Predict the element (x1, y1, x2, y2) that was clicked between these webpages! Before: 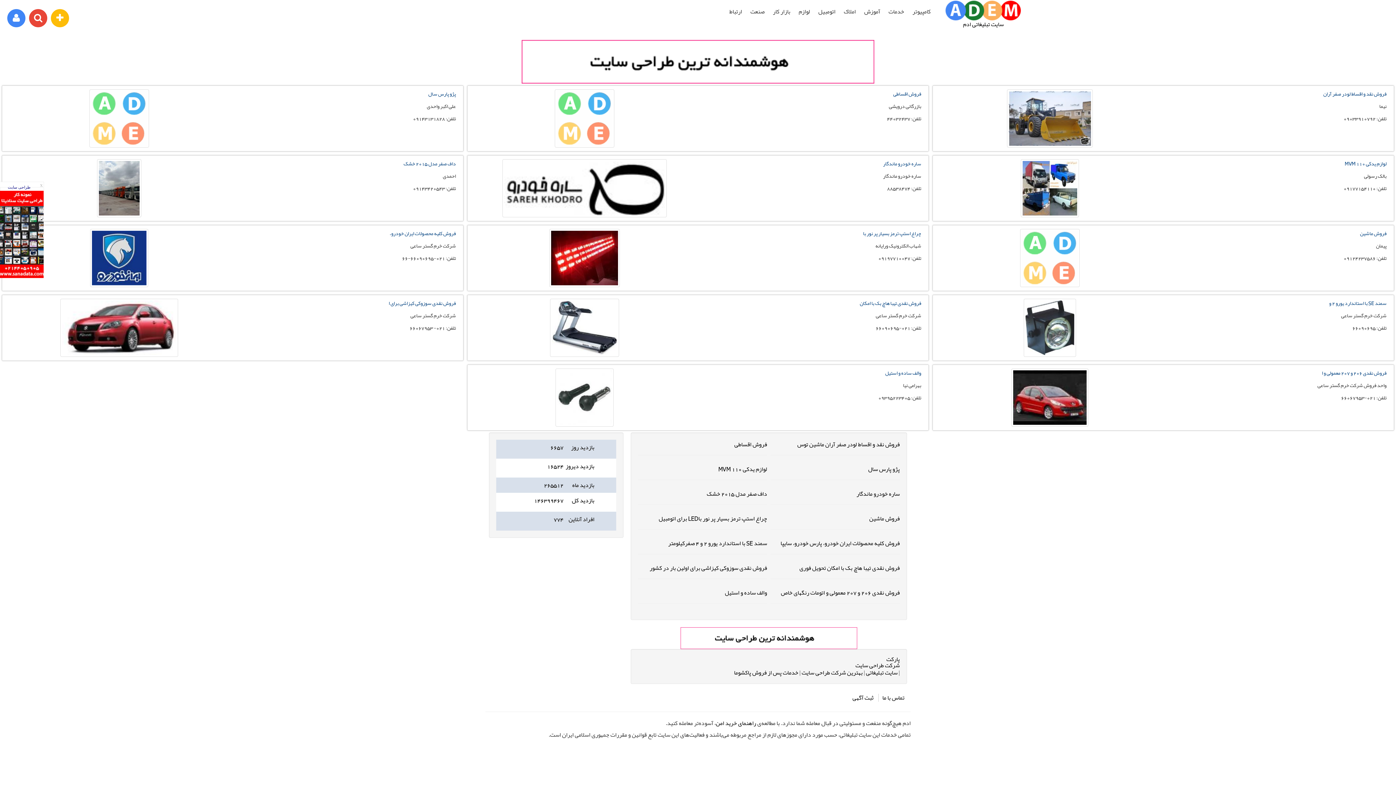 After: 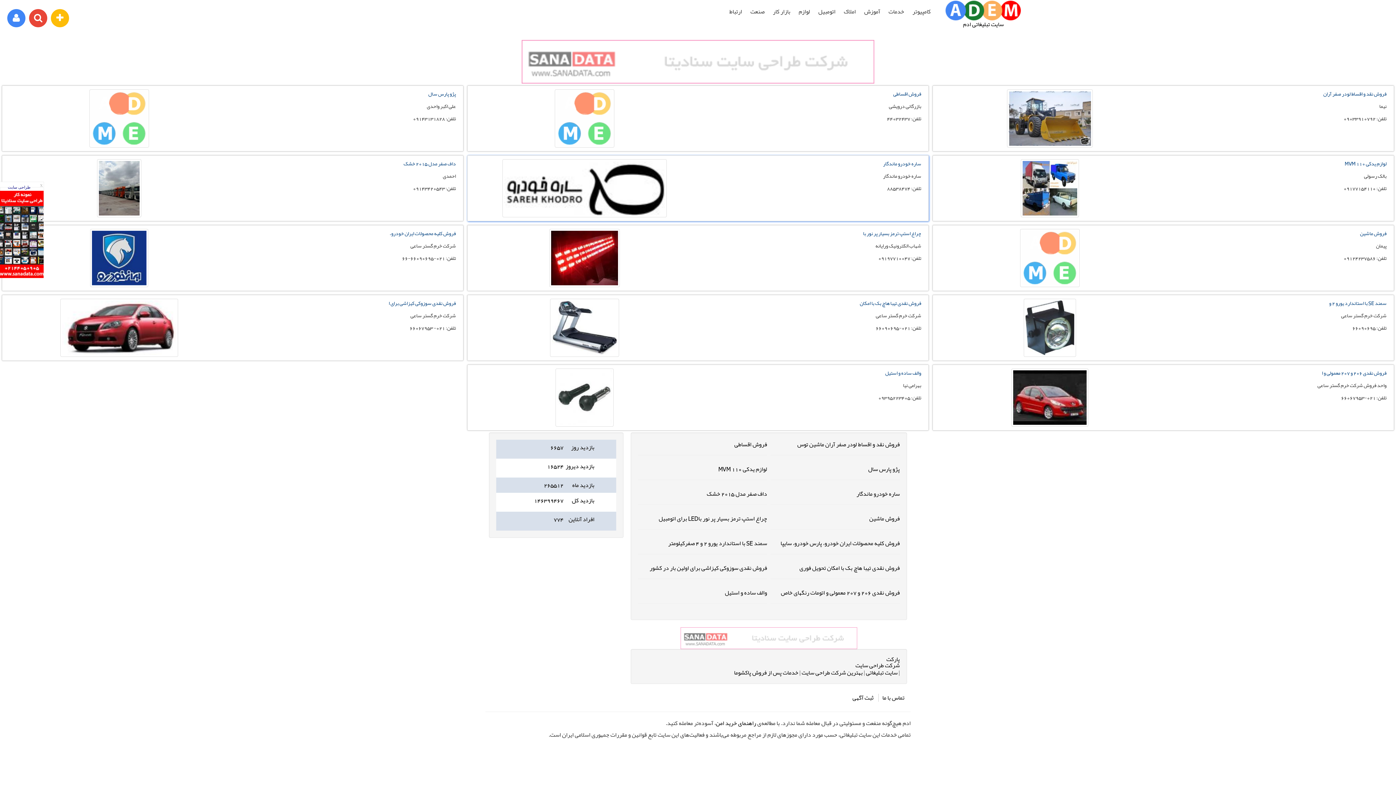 Action: bbox: (883, 158, 921, 168) label: ساره خودرو ماندگار